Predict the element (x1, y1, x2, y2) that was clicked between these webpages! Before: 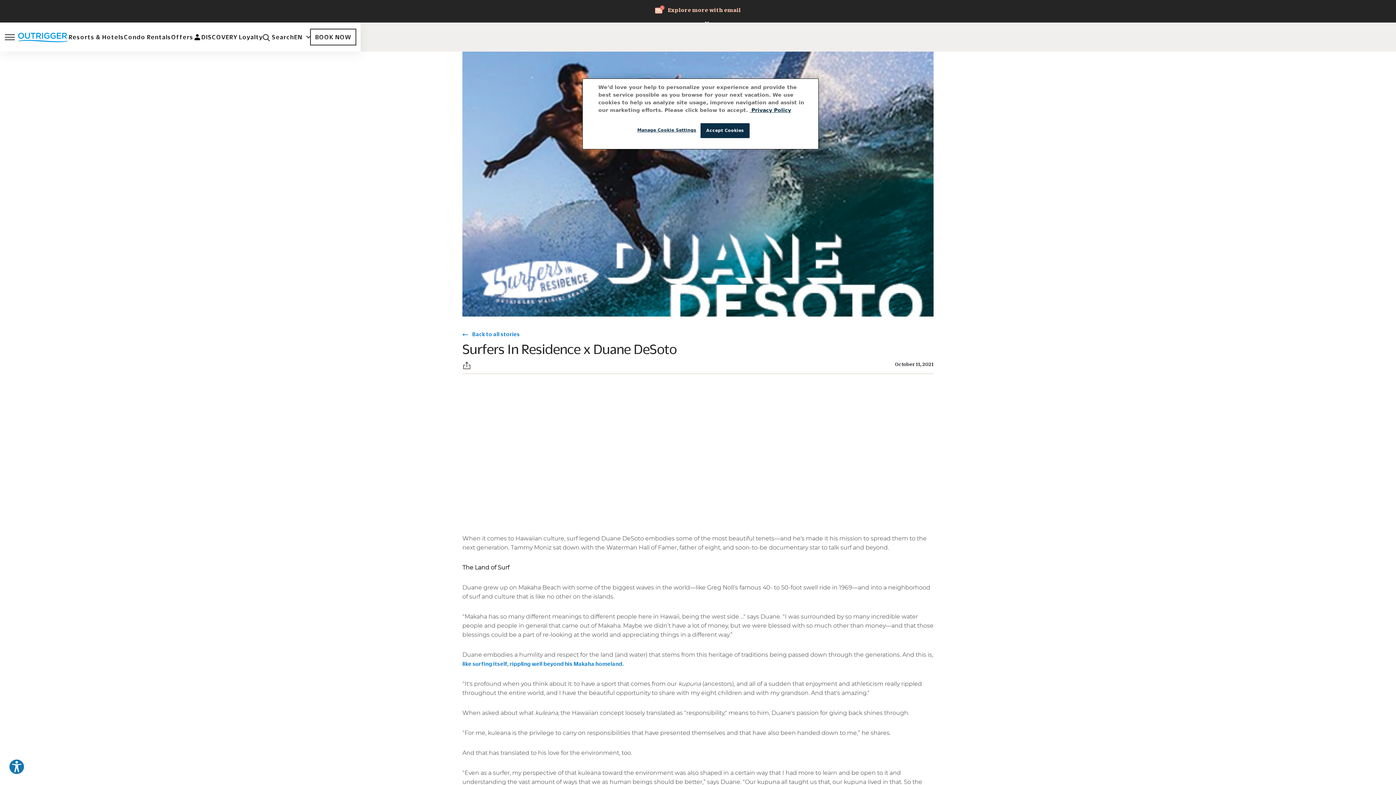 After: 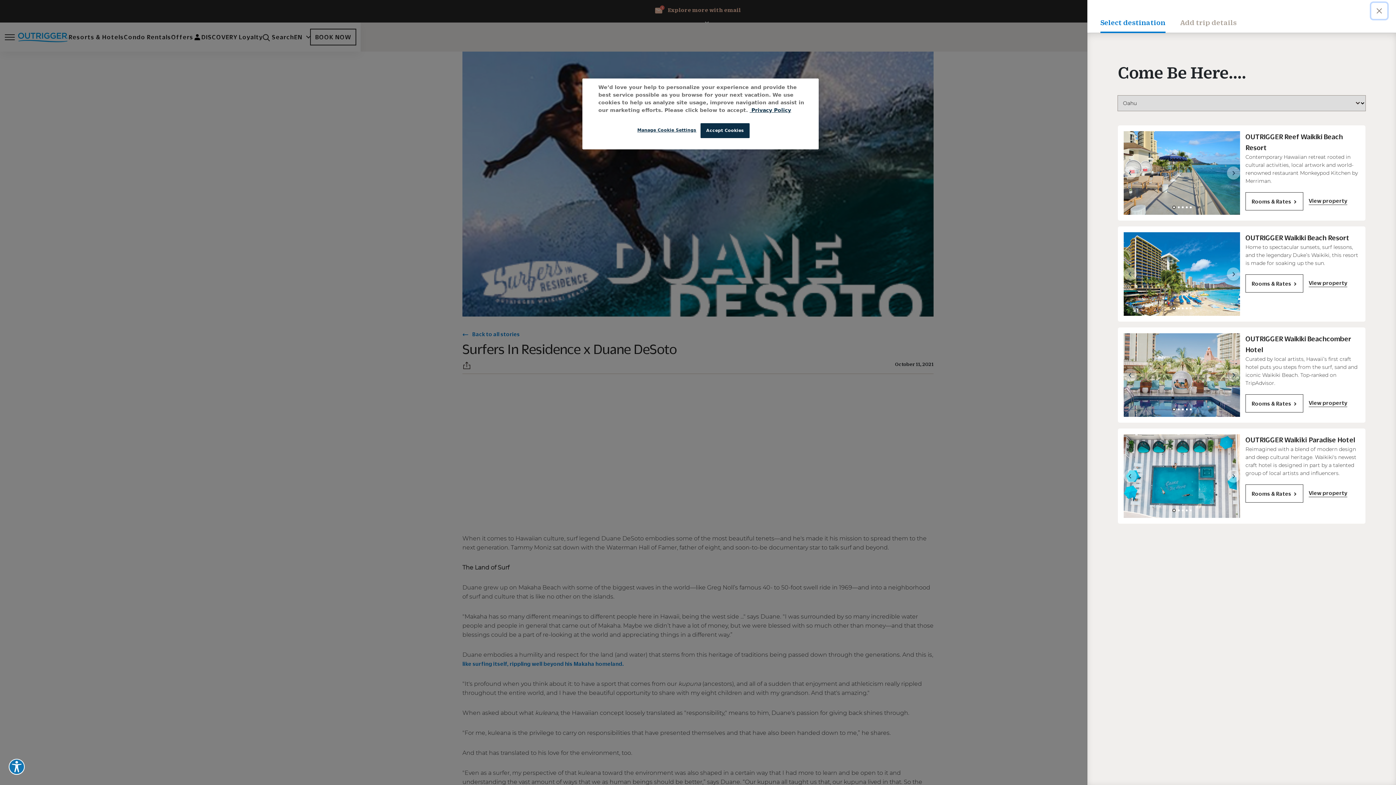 Action: bbox: (310, 28, 356, 45) label: BOOK NOW